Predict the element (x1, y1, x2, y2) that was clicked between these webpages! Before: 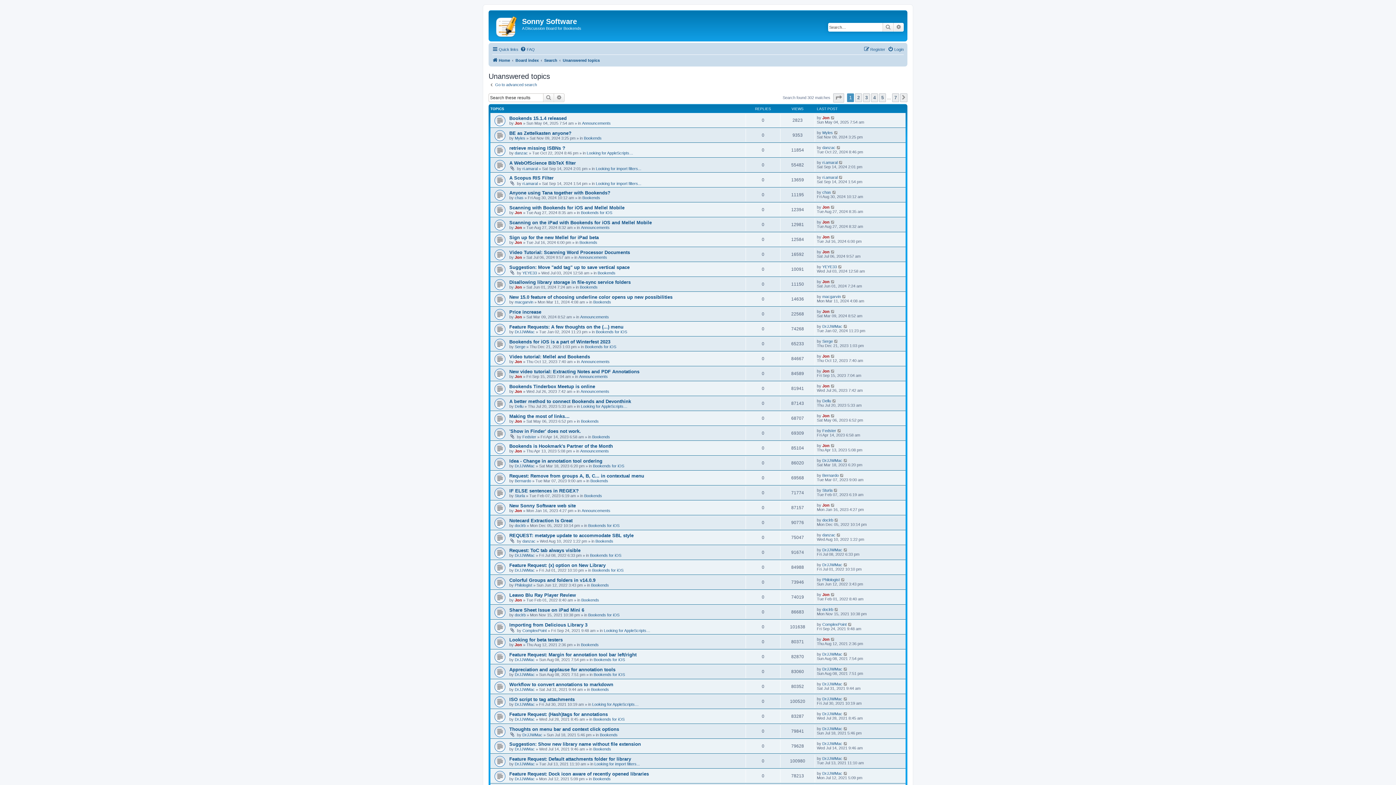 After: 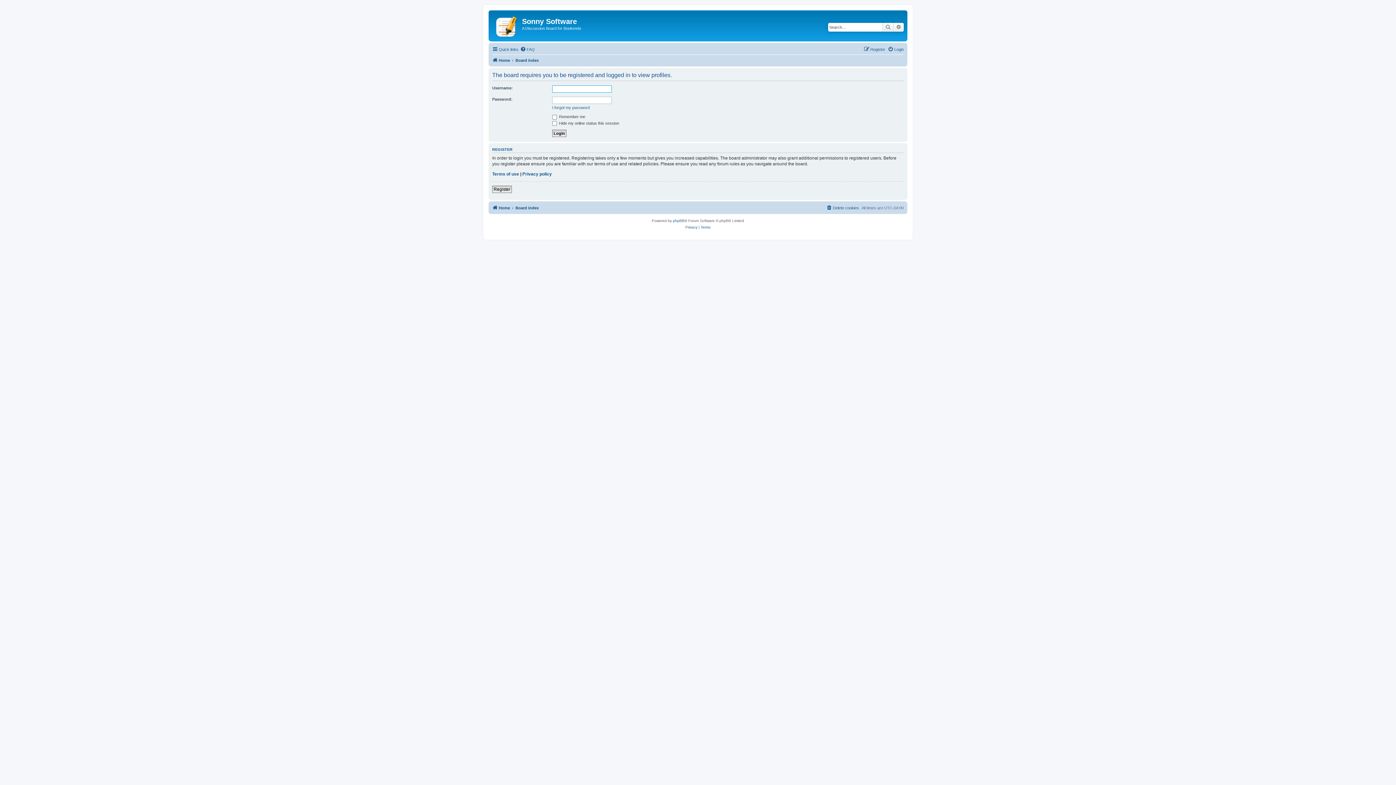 Action: bbox: (822, 249, 829, 254) label: Jon